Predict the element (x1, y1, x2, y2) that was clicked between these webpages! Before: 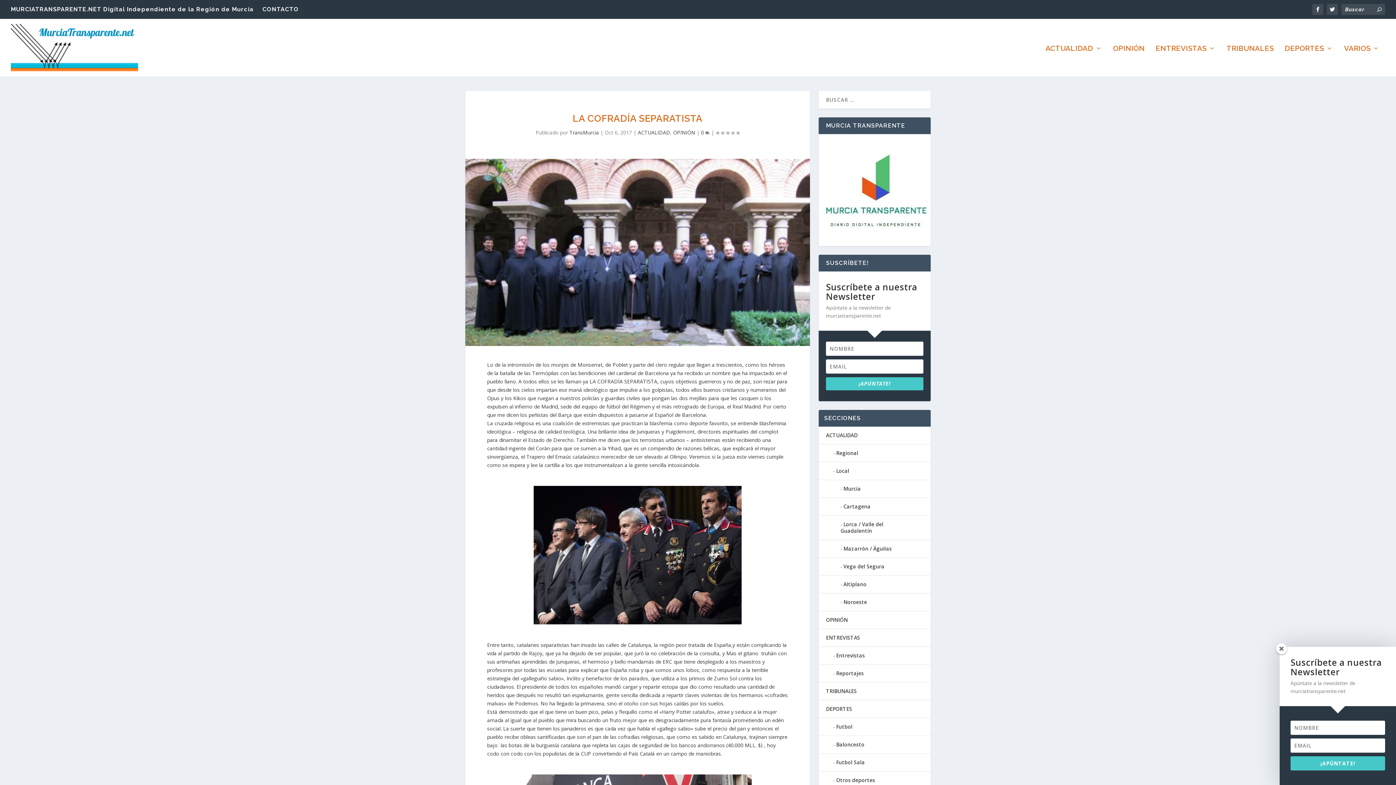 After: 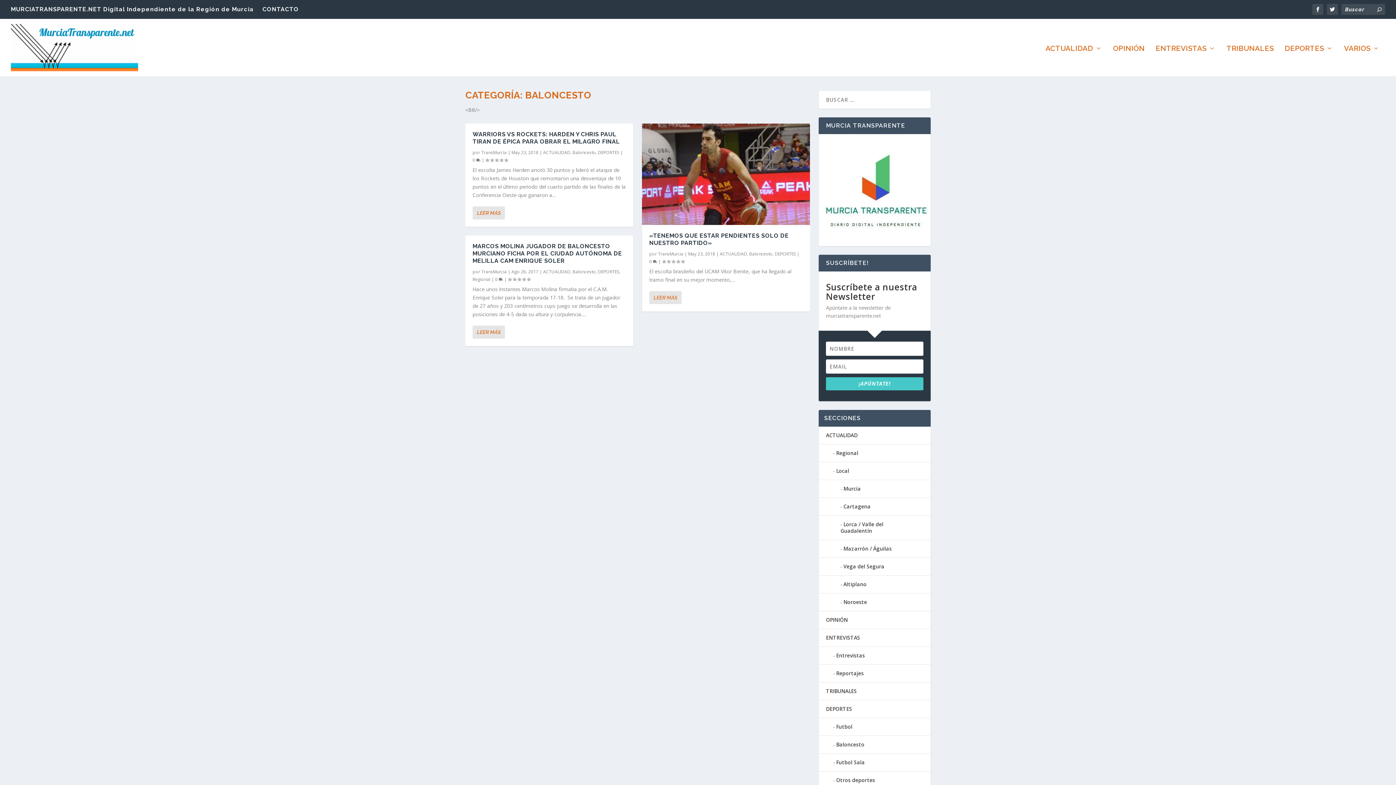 Action: label: Baloncesto bbox: (836, 741, 864, 748)